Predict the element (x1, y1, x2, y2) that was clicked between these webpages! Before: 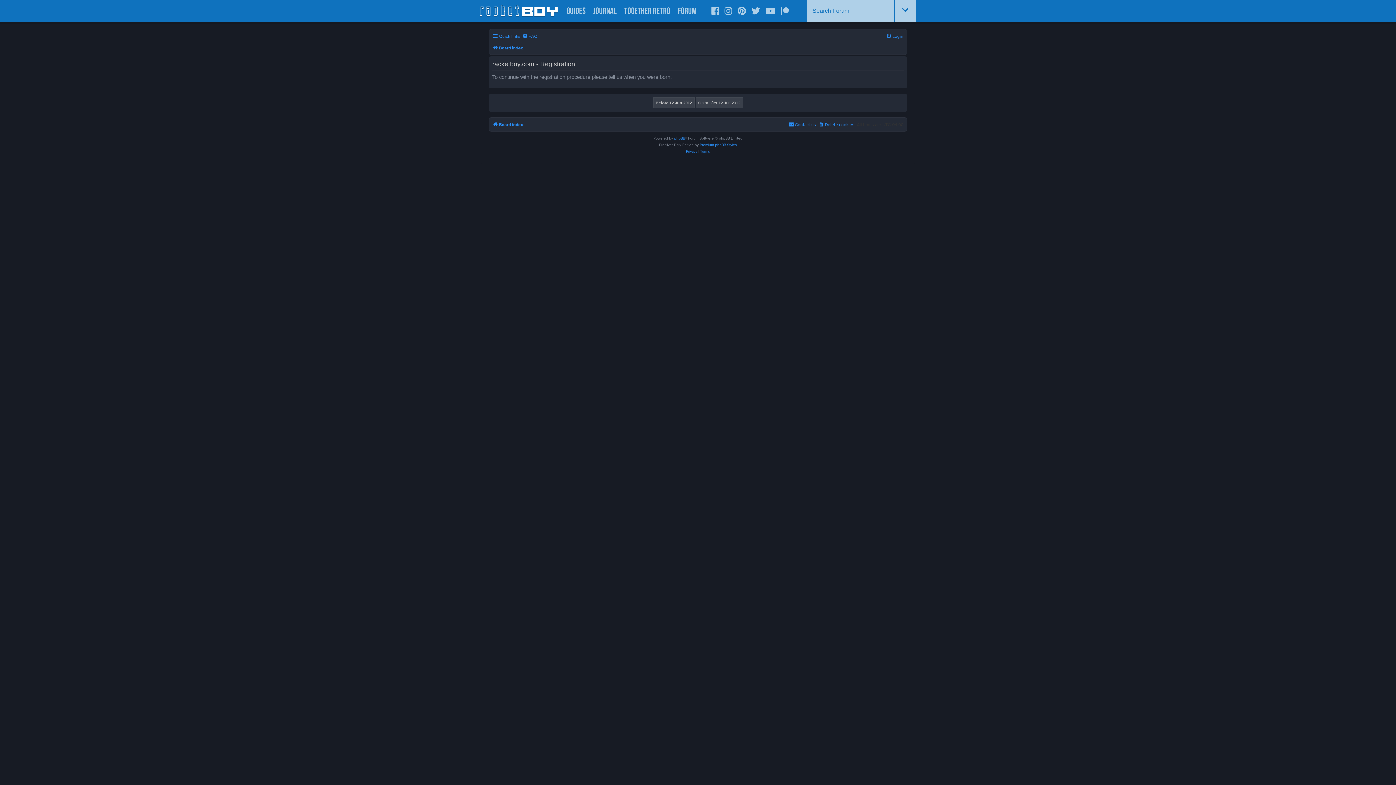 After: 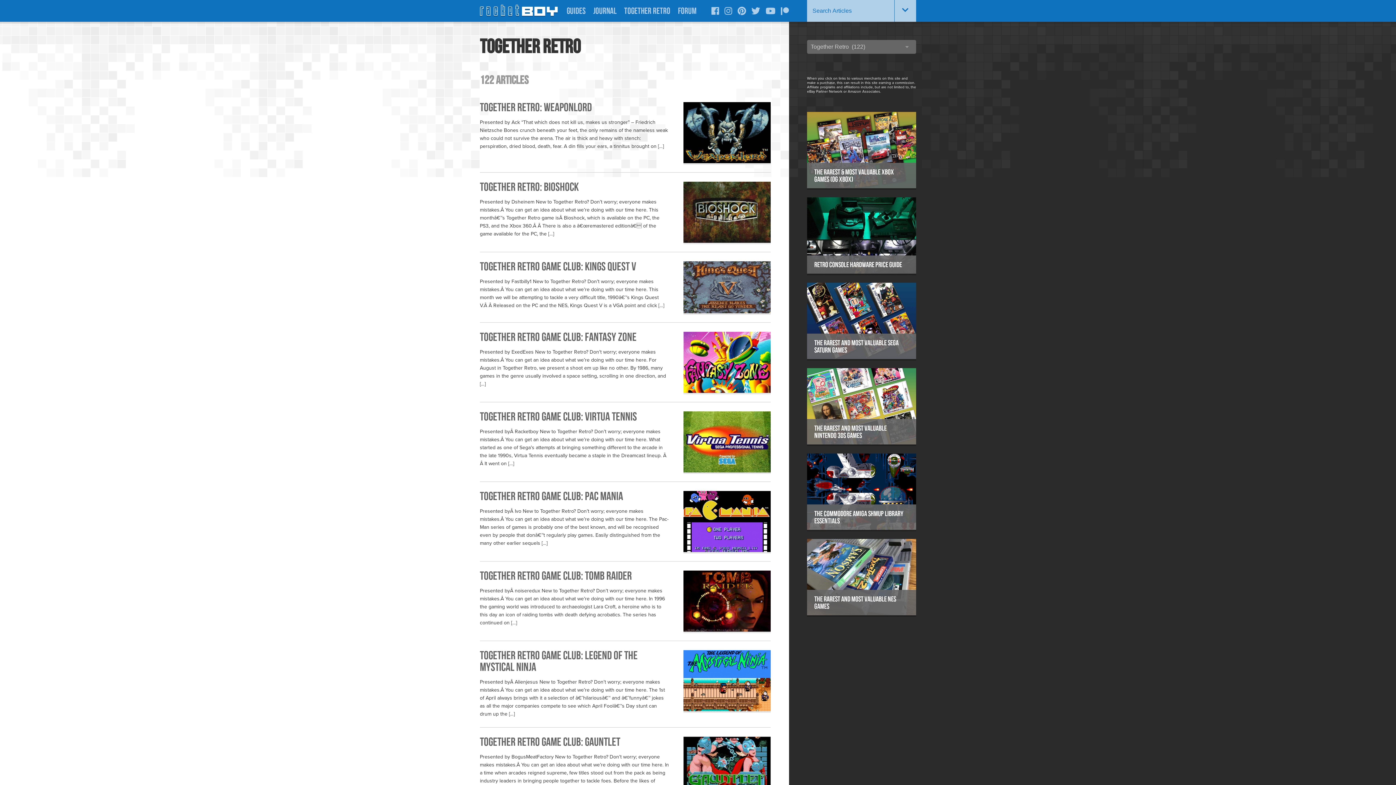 Action: label: Together Retro bbox: (624, 0, 670, 21)